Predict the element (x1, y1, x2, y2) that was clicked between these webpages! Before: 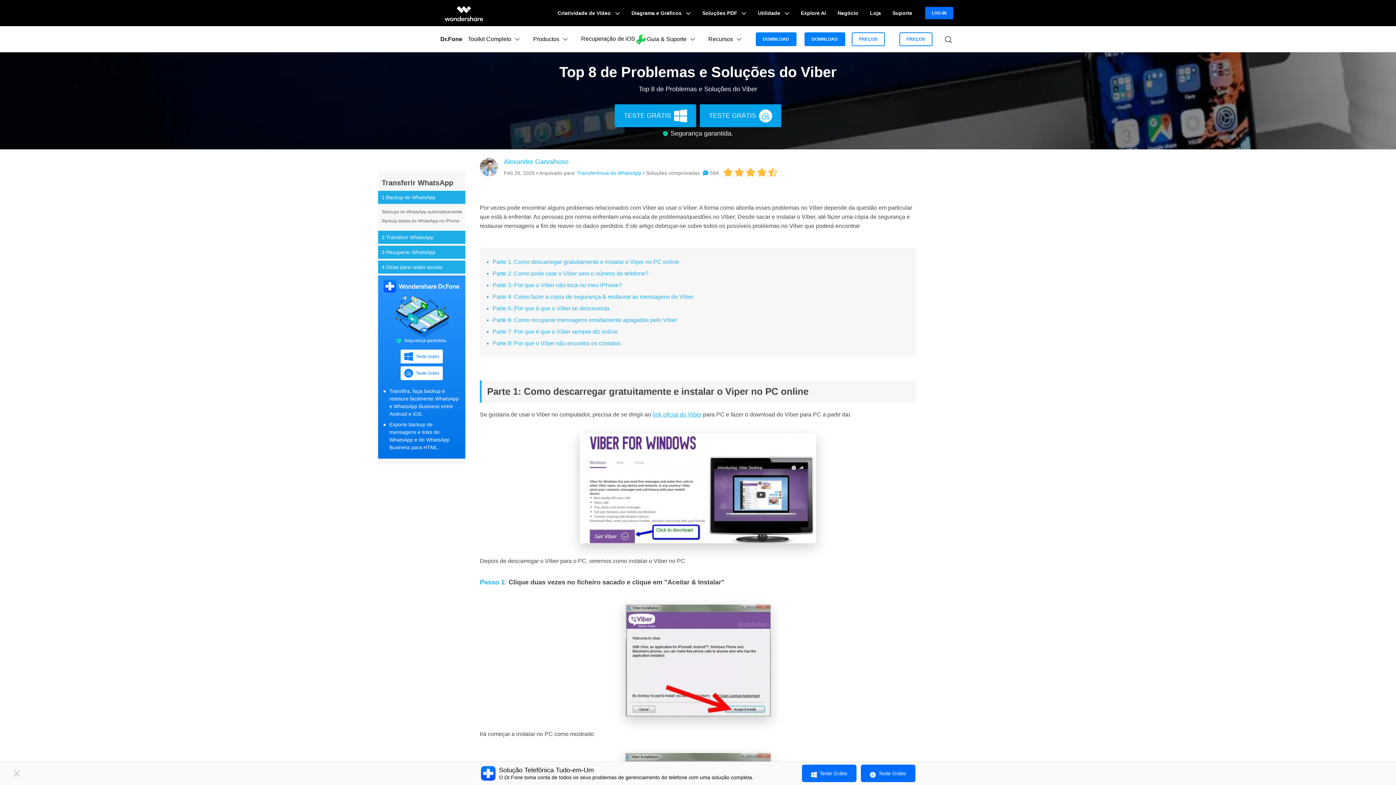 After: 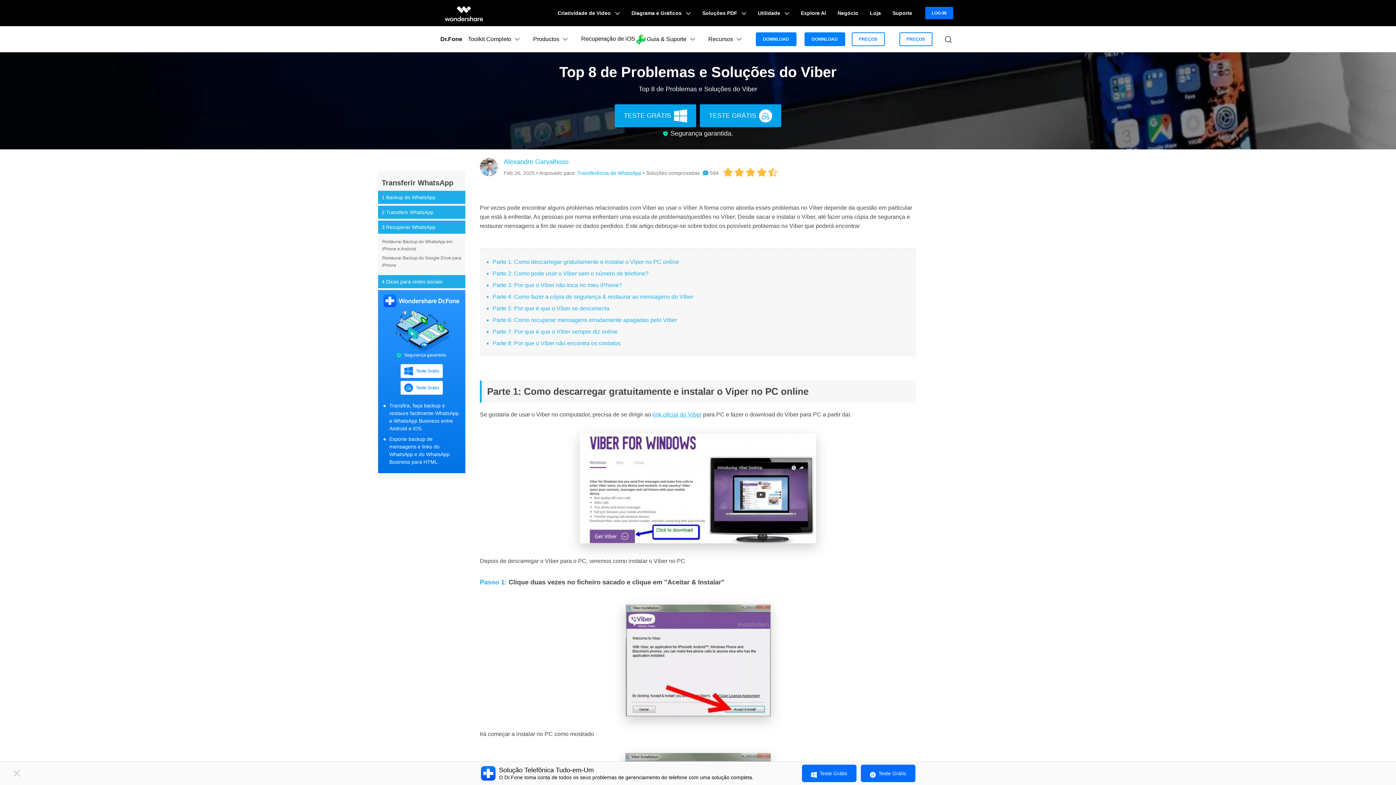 Action: label: 3 Recuperar WhatsApp bbox: (381, 249, 435, 255)